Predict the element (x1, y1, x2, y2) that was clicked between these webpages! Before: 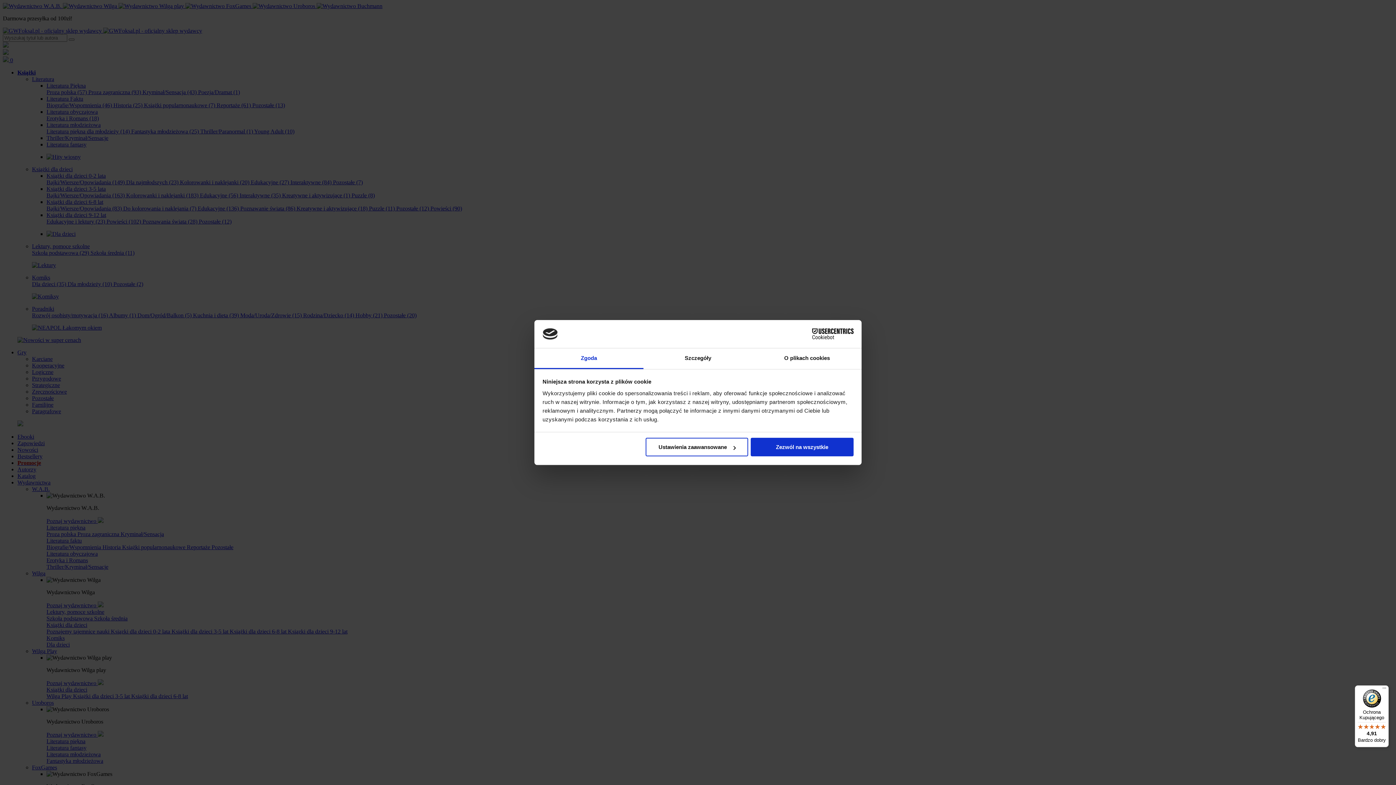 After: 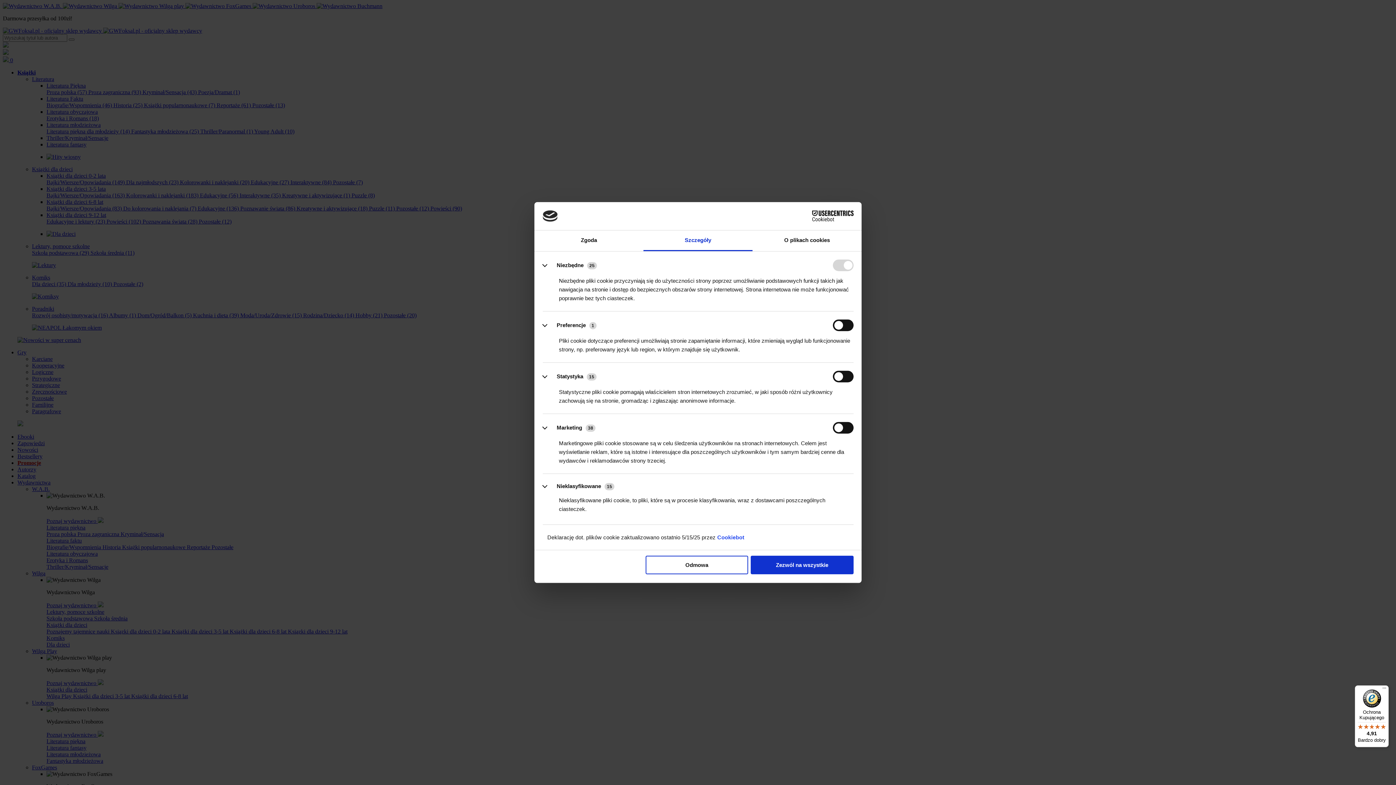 Action: bbox: (645, 438, 748, 456) label: Ustawienia zaawansowane